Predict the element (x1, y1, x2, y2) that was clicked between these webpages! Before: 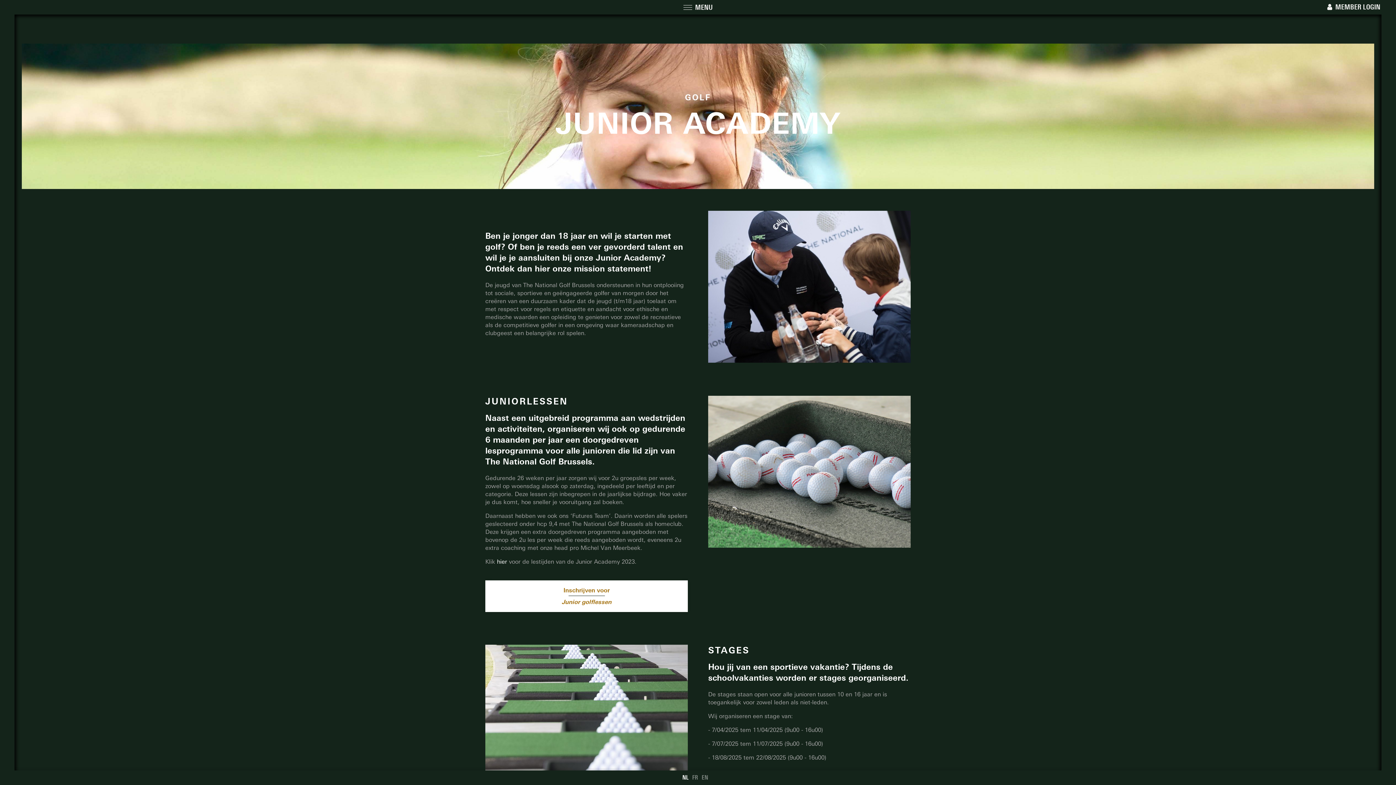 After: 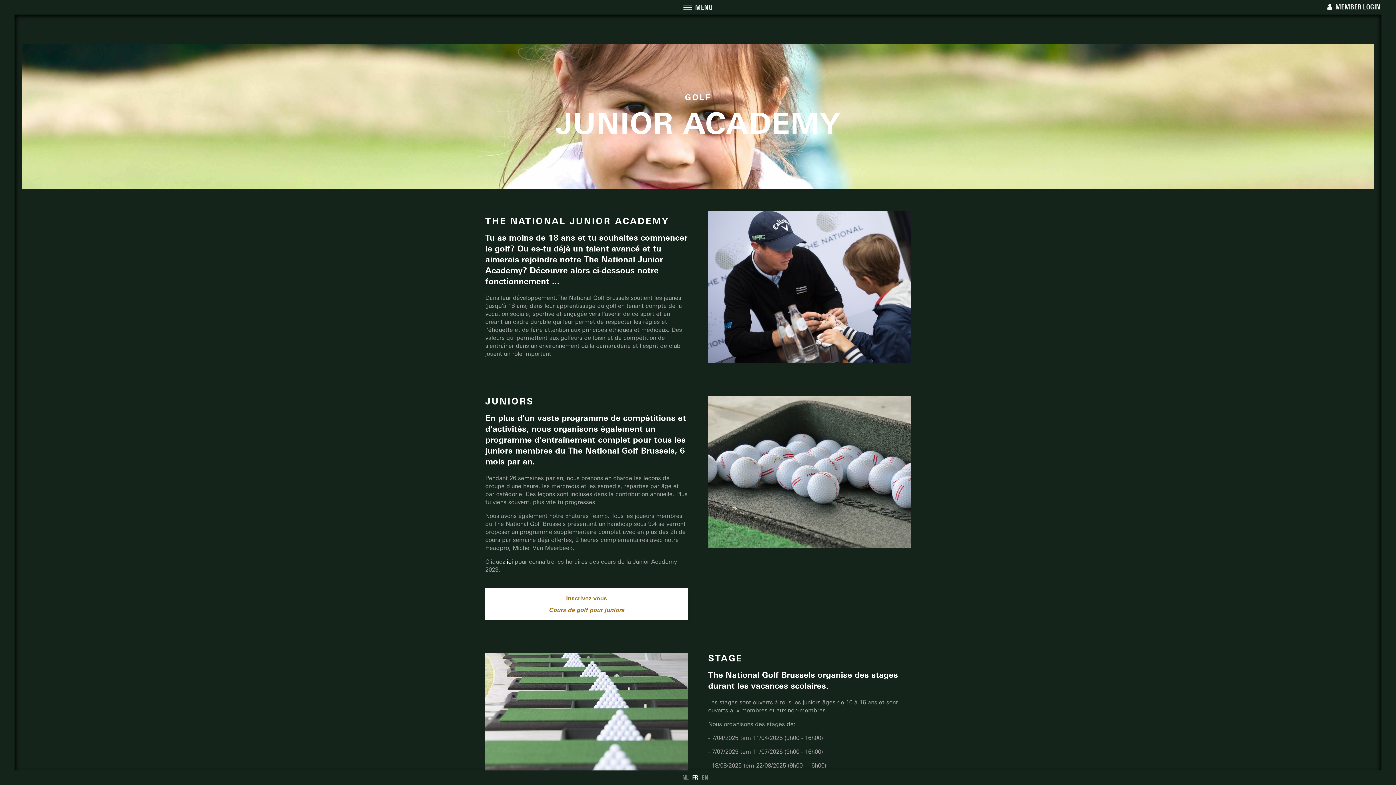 Action: label: FR bbox: (692, 774, 698, 781)